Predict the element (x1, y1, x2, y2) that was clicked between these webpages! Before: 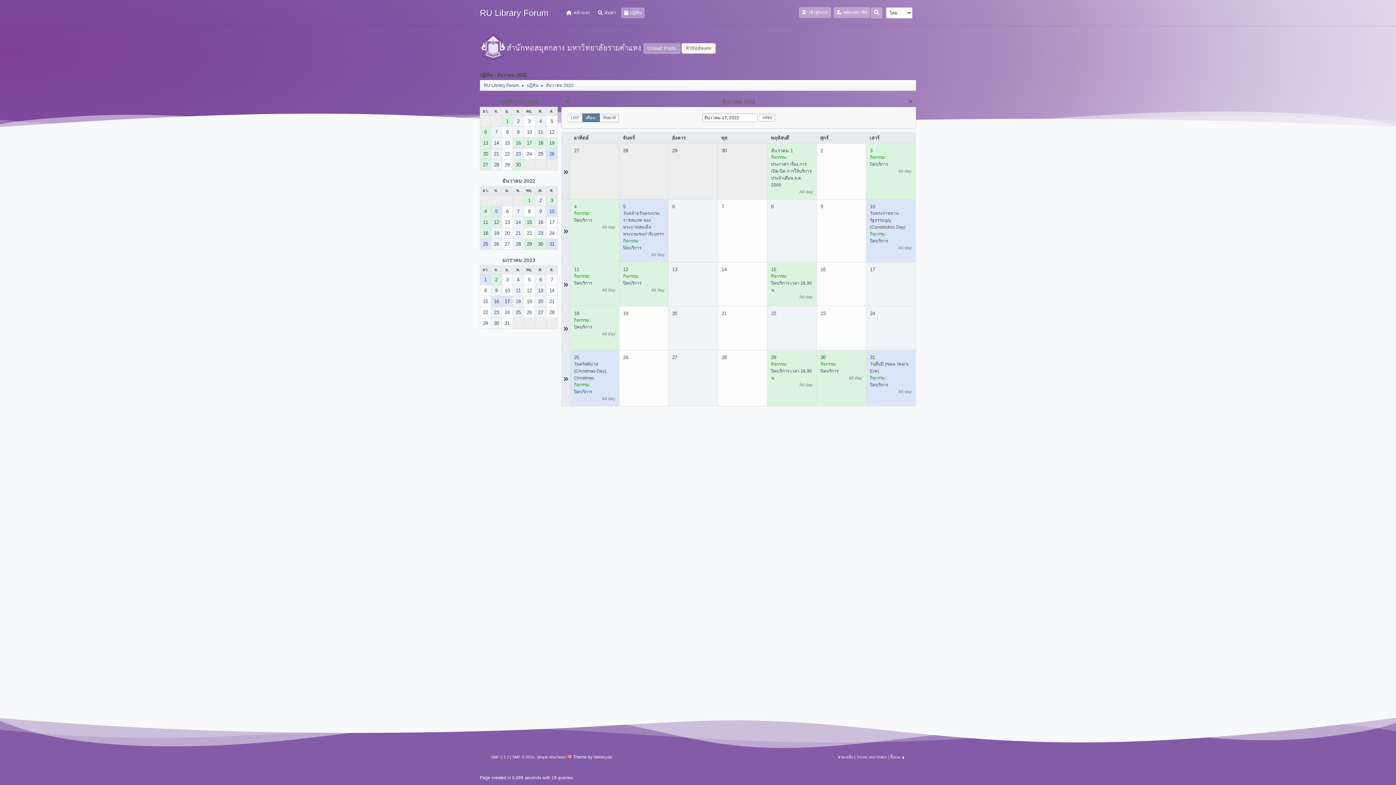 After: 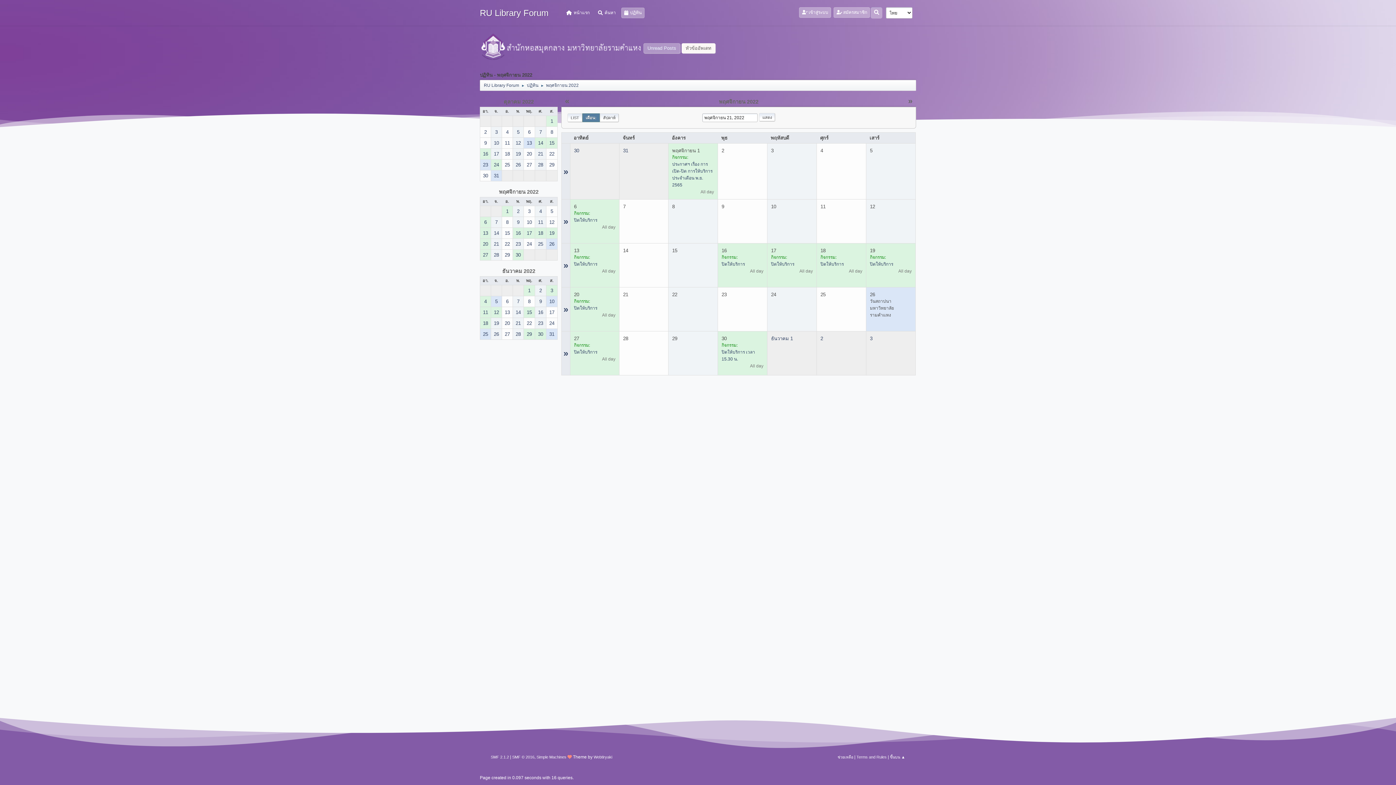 Action: label: 21 bbox: (491, 148, 501, 159)